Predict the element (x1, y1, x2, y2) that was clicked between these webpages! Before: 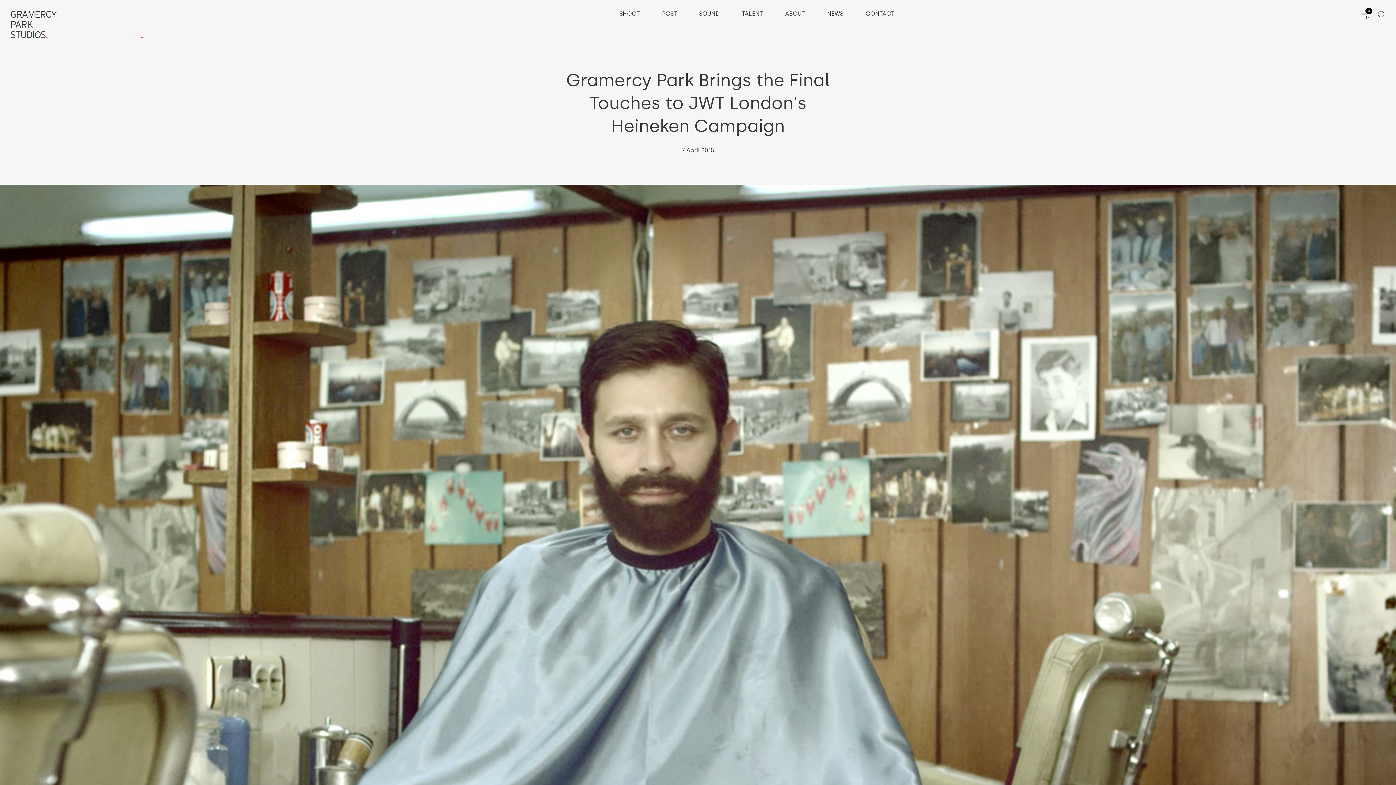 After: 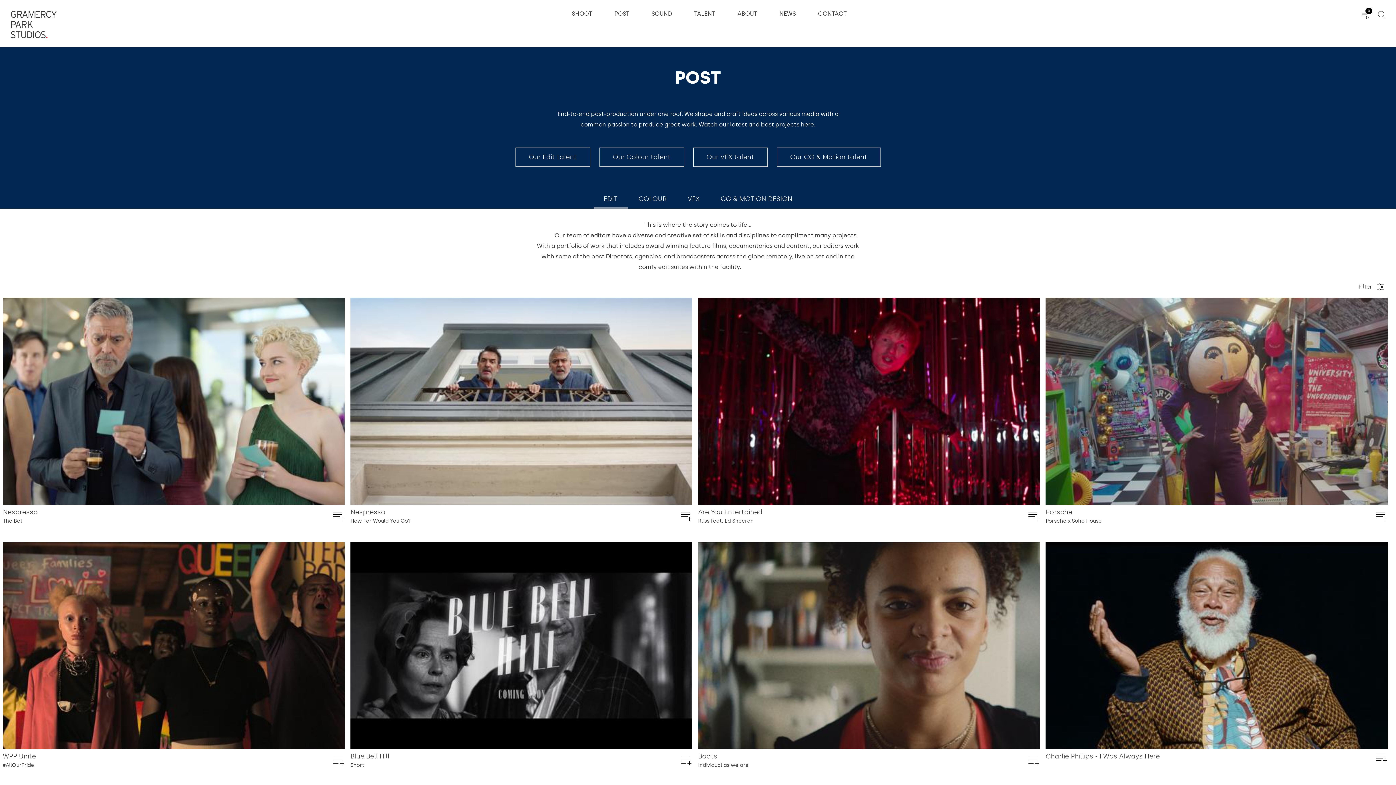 Action: bbox: (662, 10, 677, 18) label: POST